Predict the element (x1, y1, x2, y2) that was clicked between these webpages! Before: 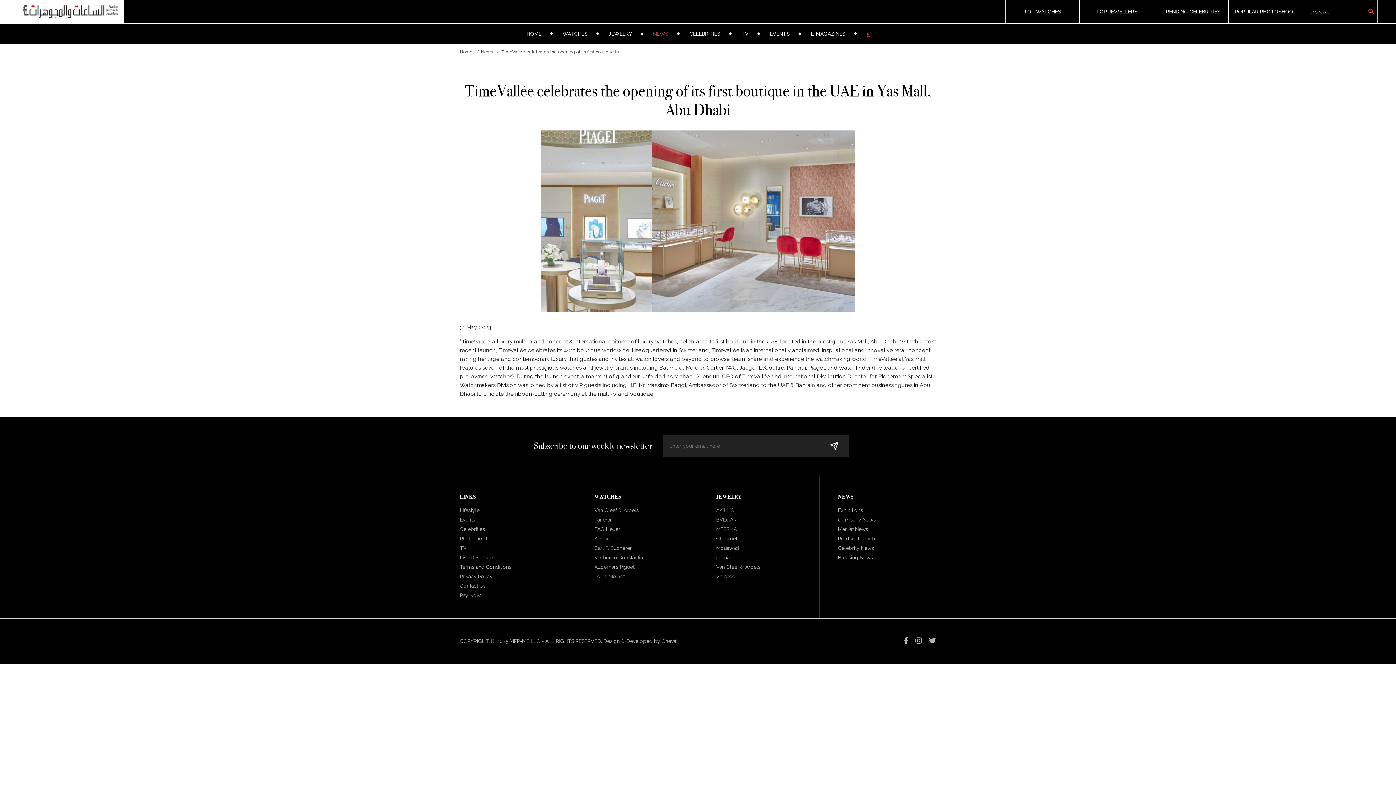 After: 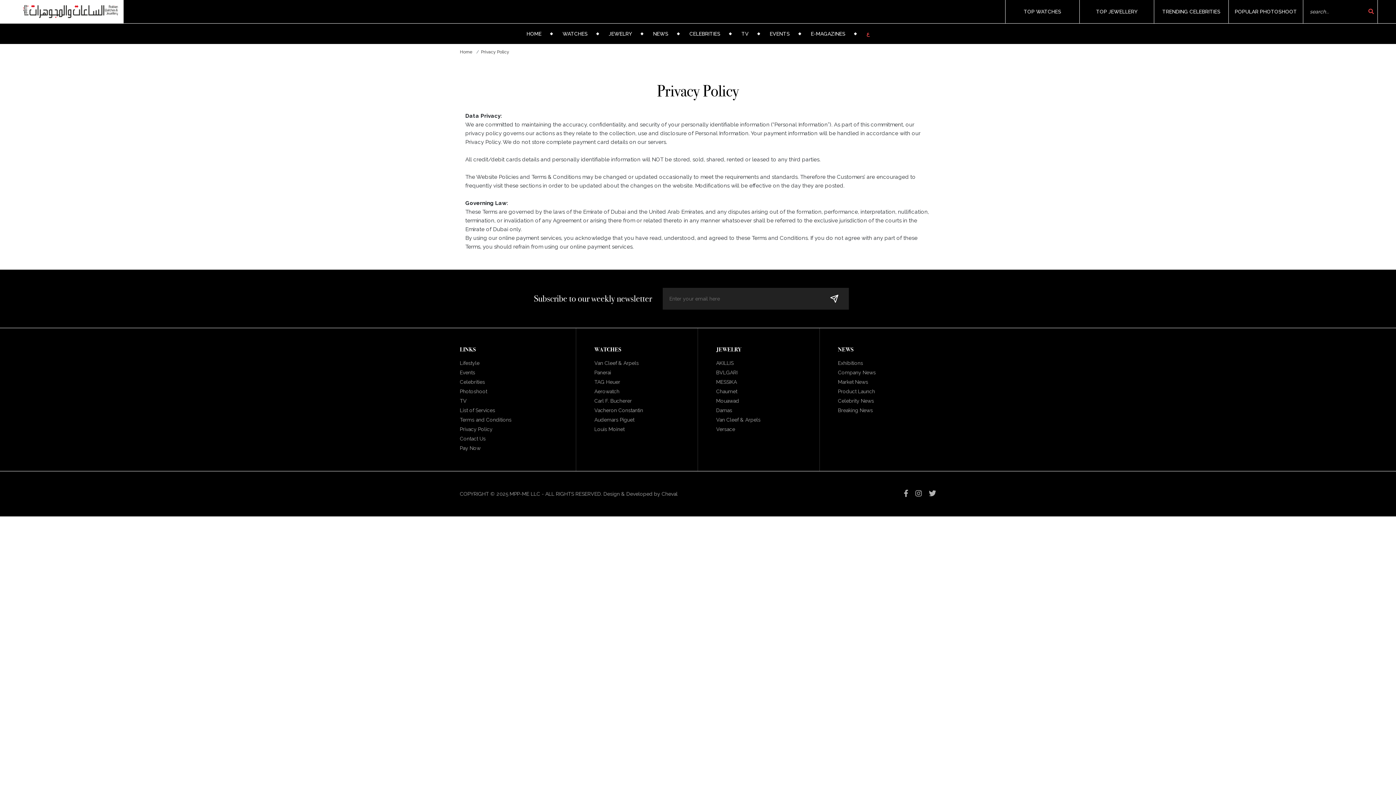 Action: bbox: (460, 573, 492, 579) label: Privacy Policy